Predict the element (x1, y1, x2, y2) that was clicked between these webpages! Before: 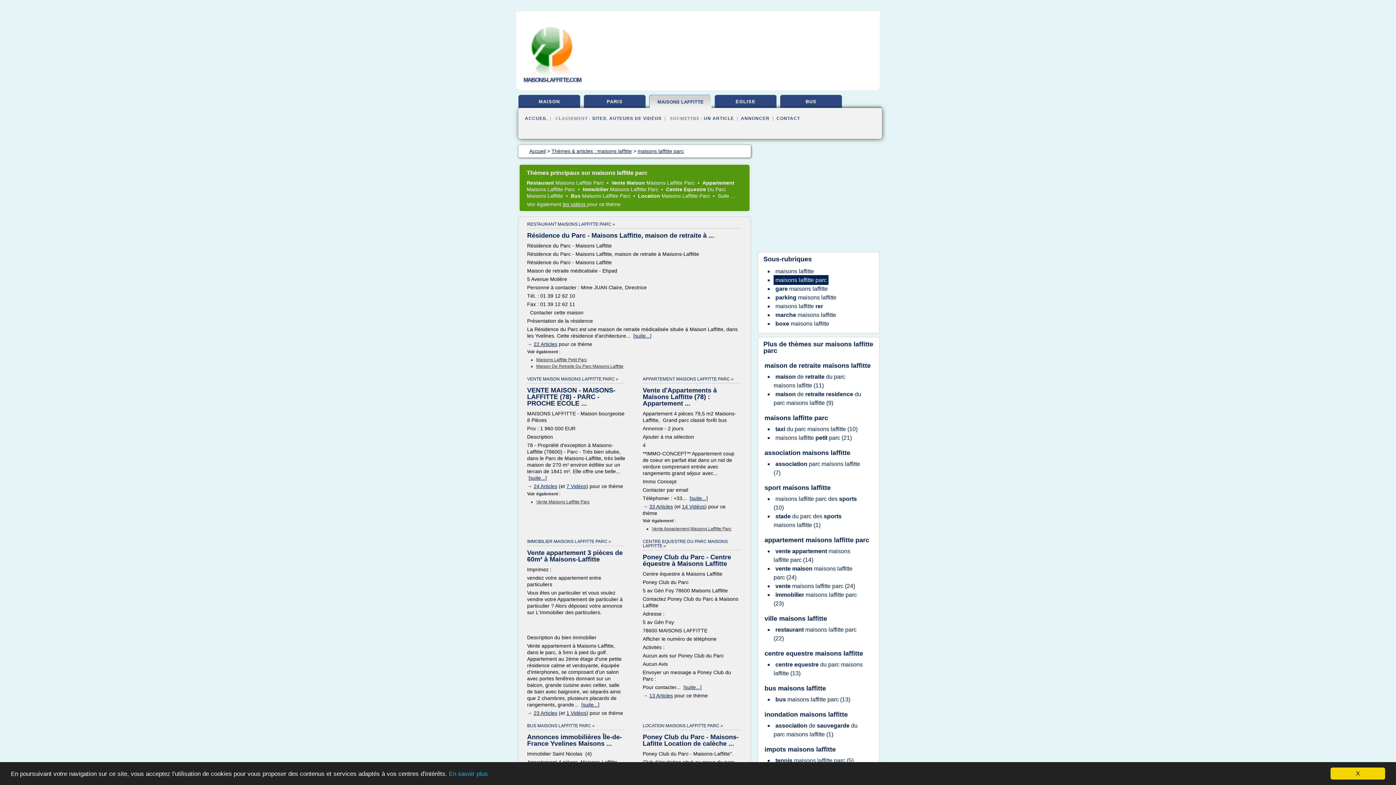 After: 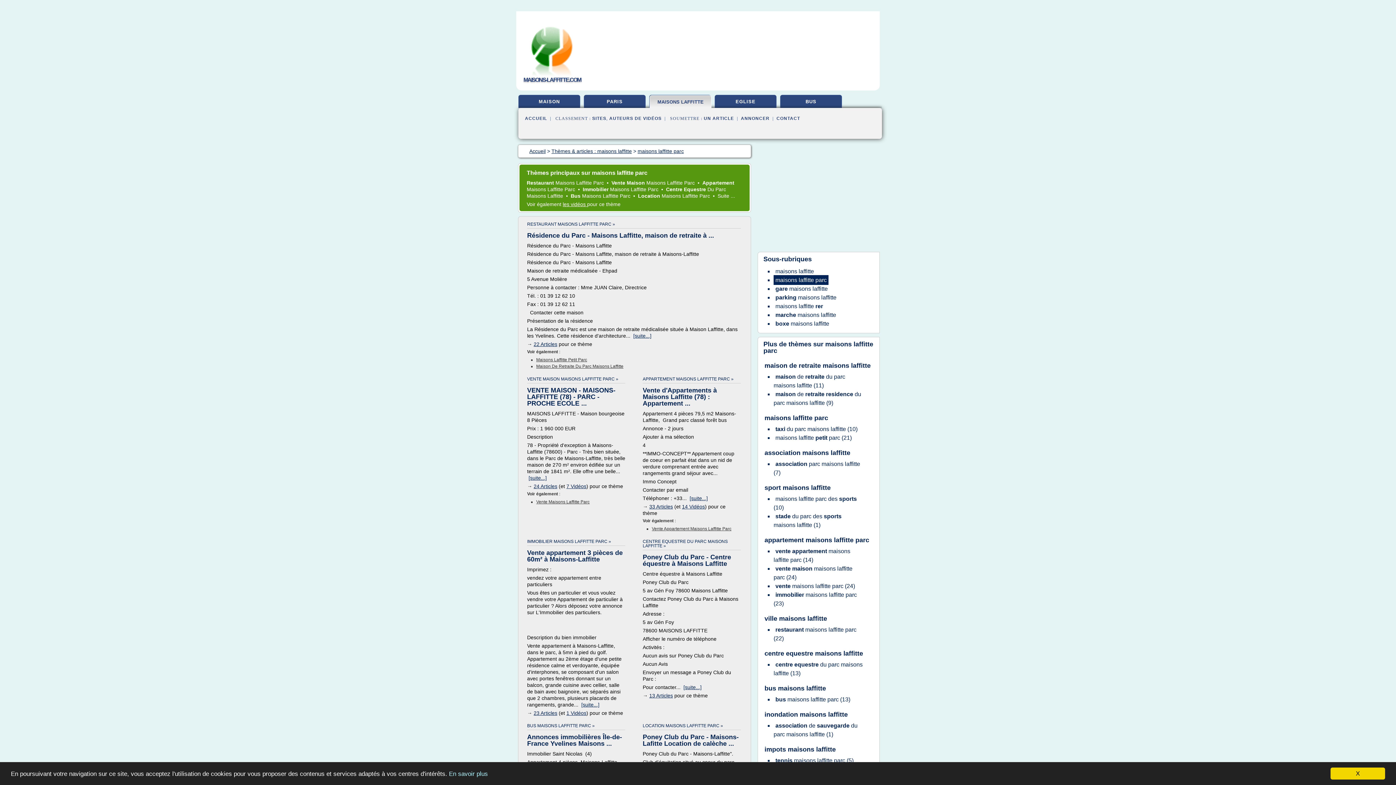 Action: label: En savoir plus bbox: (449, 770, 488, 777)